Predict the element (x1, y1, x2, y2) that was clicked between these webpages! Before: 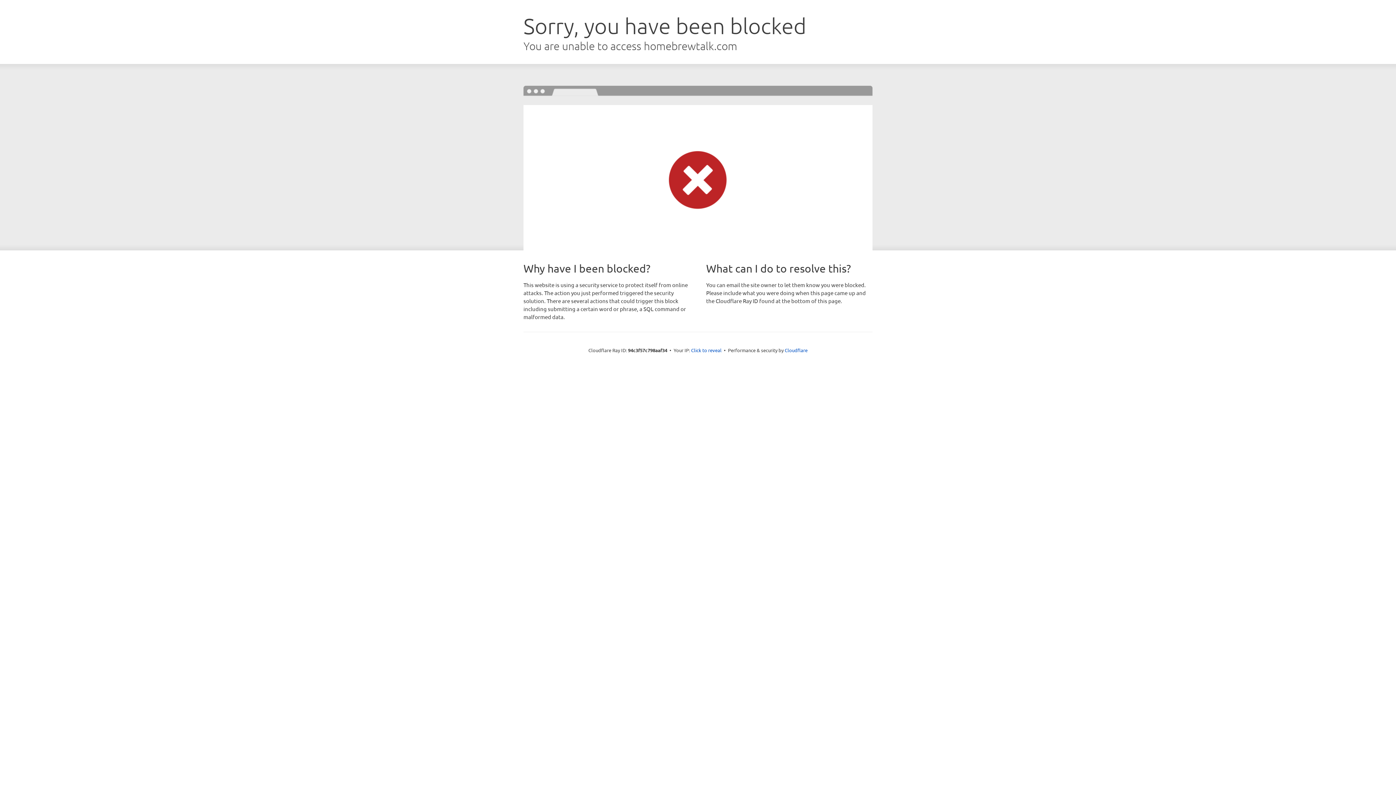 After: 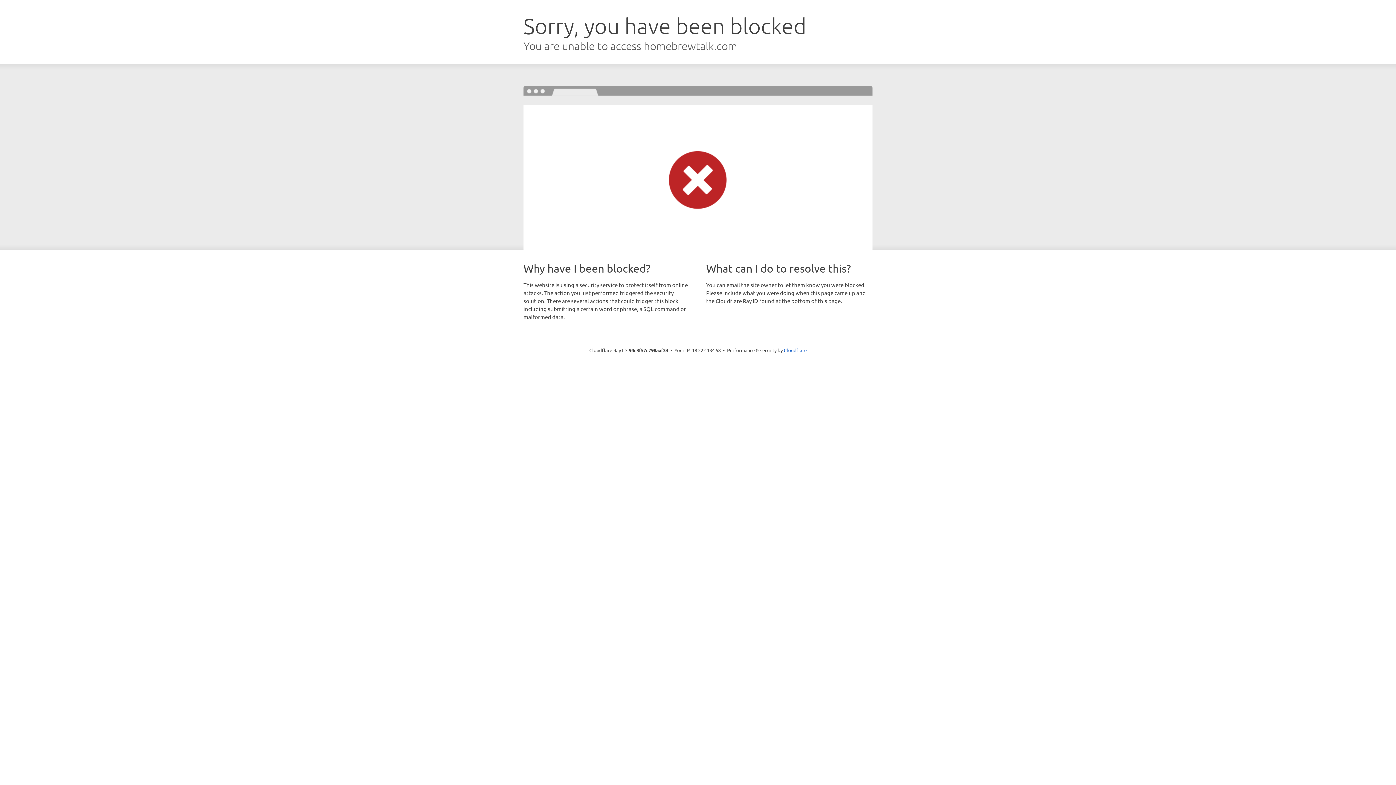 Action: label: Click to reveal bbox: (691, 346, 721, 353)